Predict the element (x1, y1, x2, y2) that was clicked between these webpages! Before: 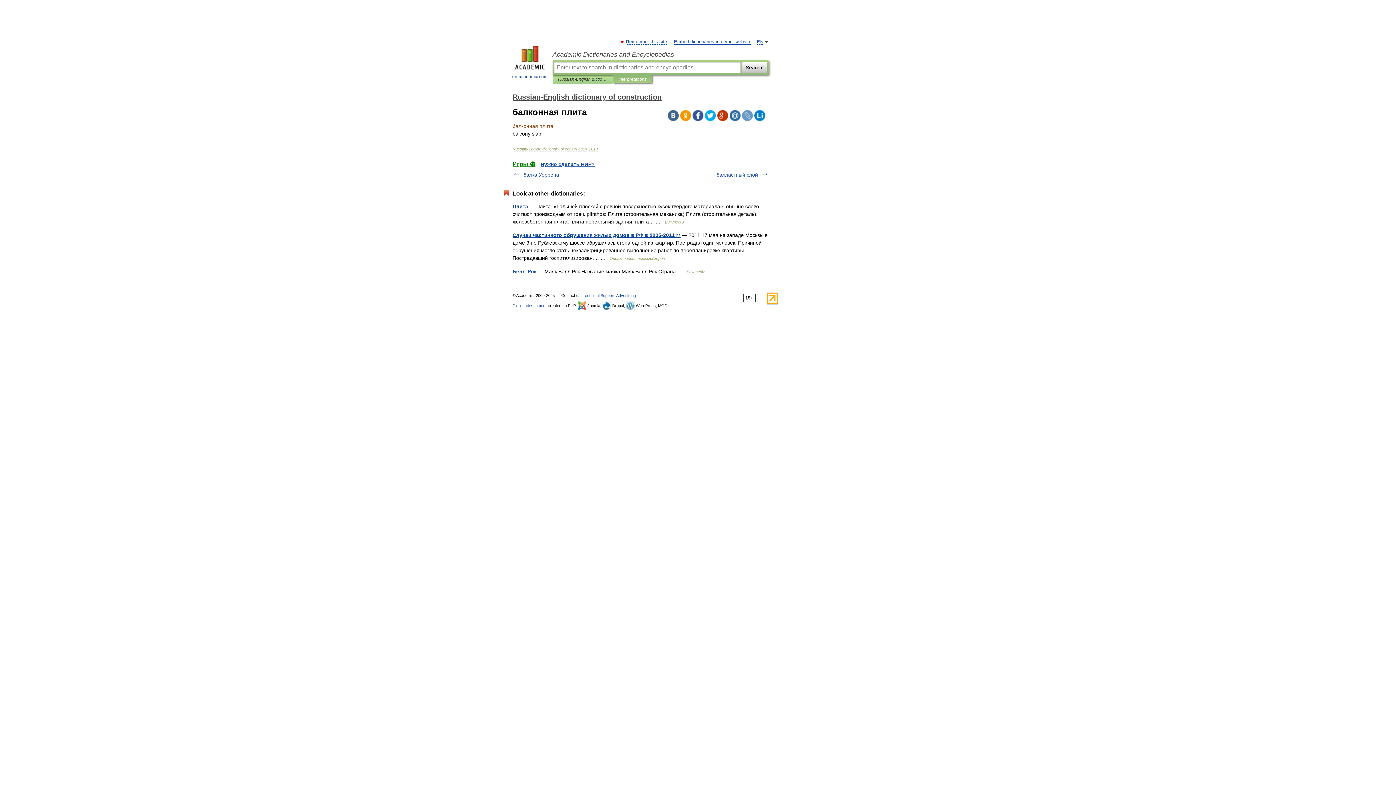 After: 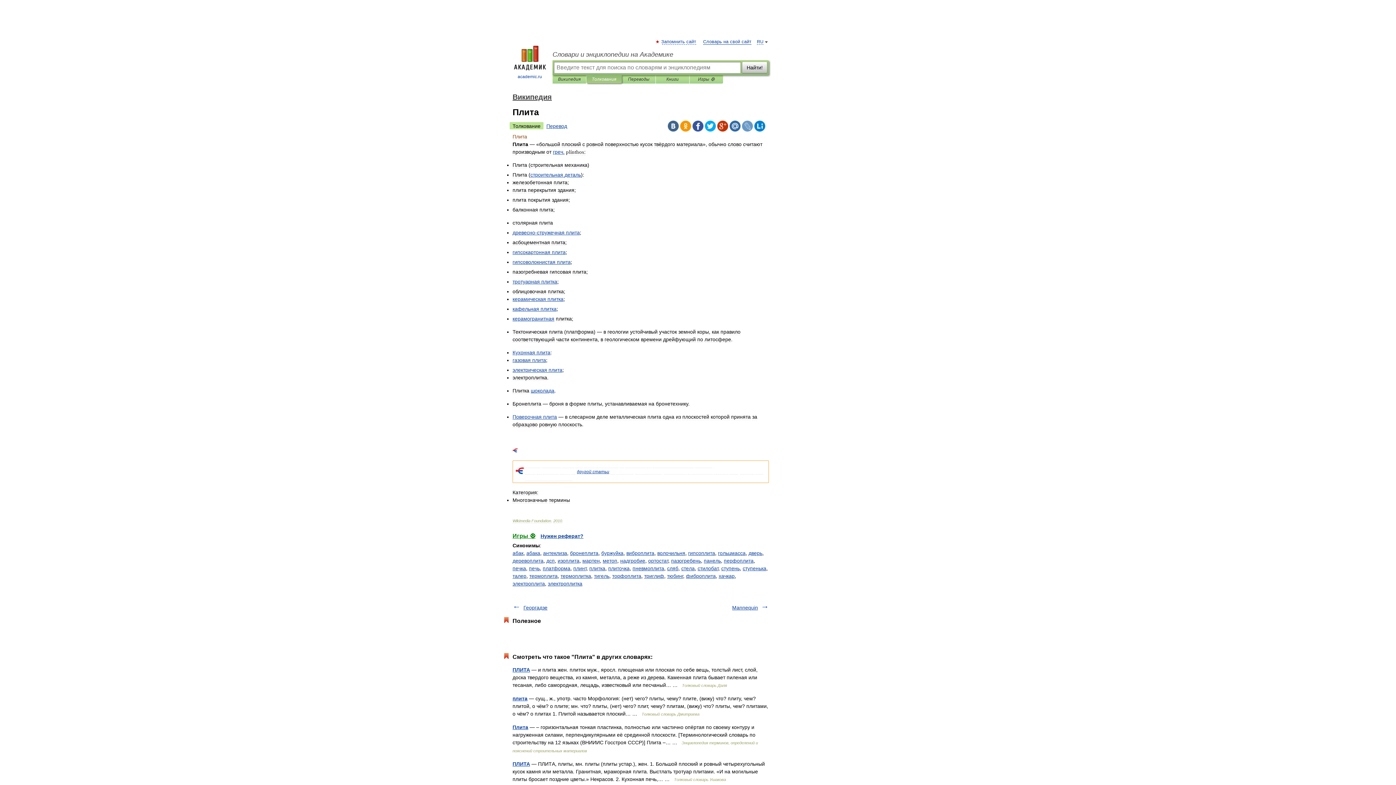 Action: bbox: (512, 203, 528, 209) label: Плита